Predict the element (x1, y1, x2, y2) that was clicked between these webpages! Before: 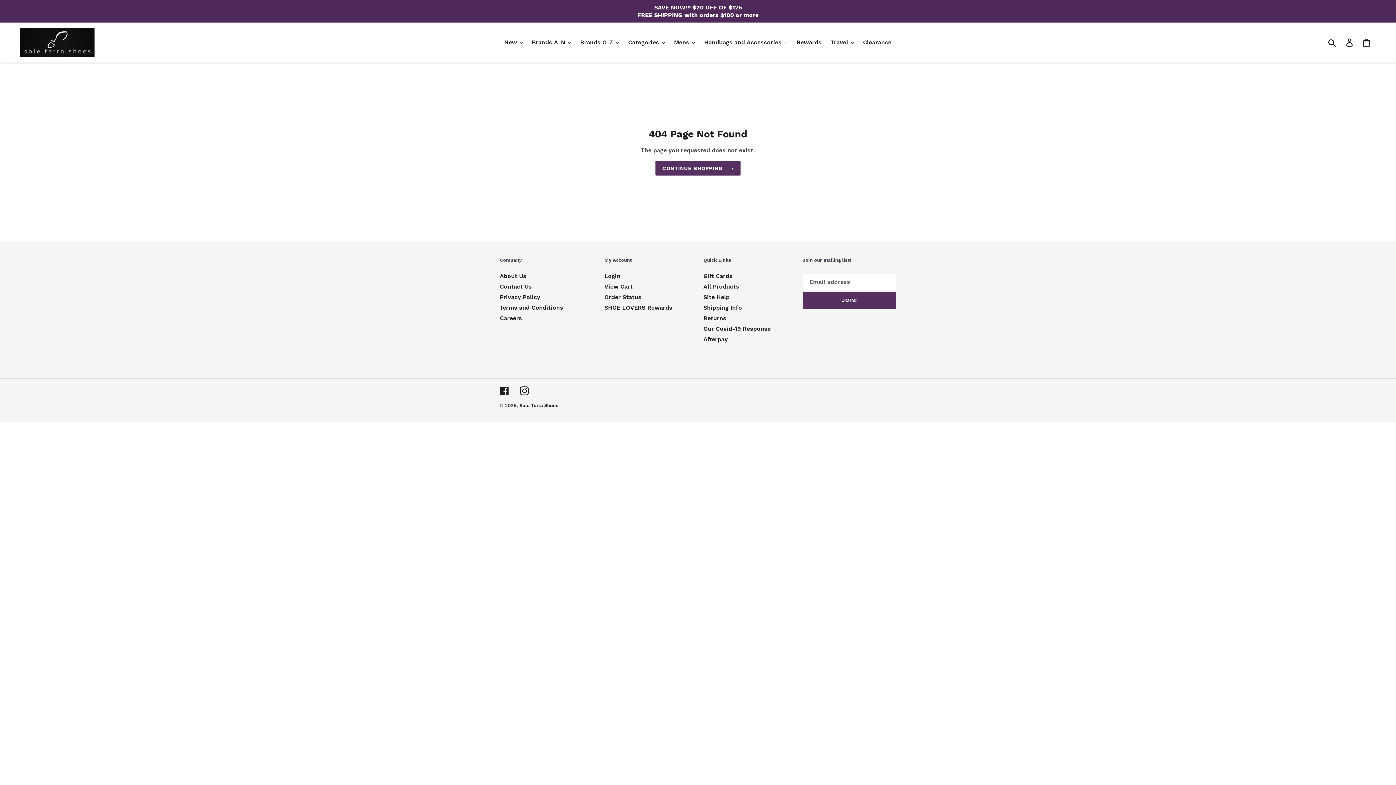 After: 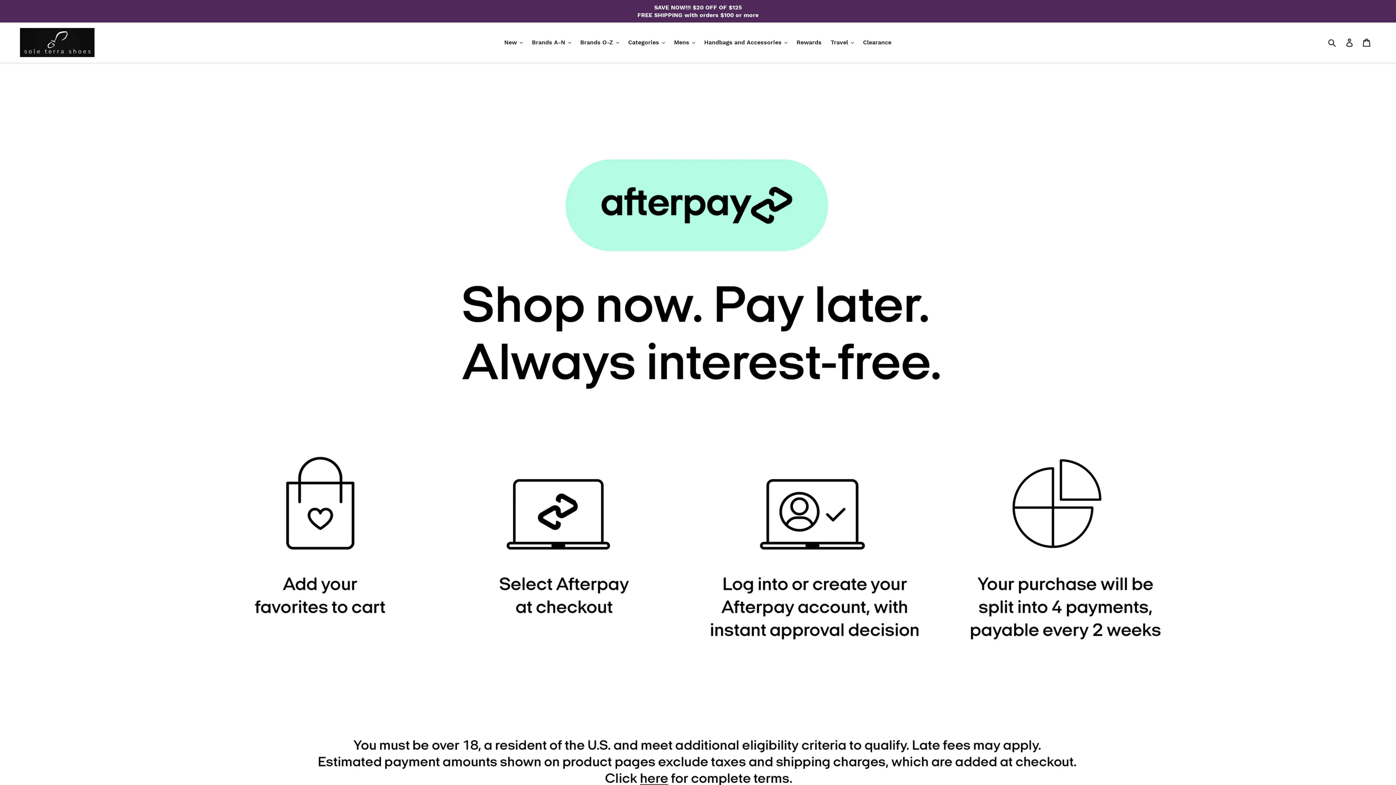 Action: label: Afterpay bbox: (703, 335, 728, 342)